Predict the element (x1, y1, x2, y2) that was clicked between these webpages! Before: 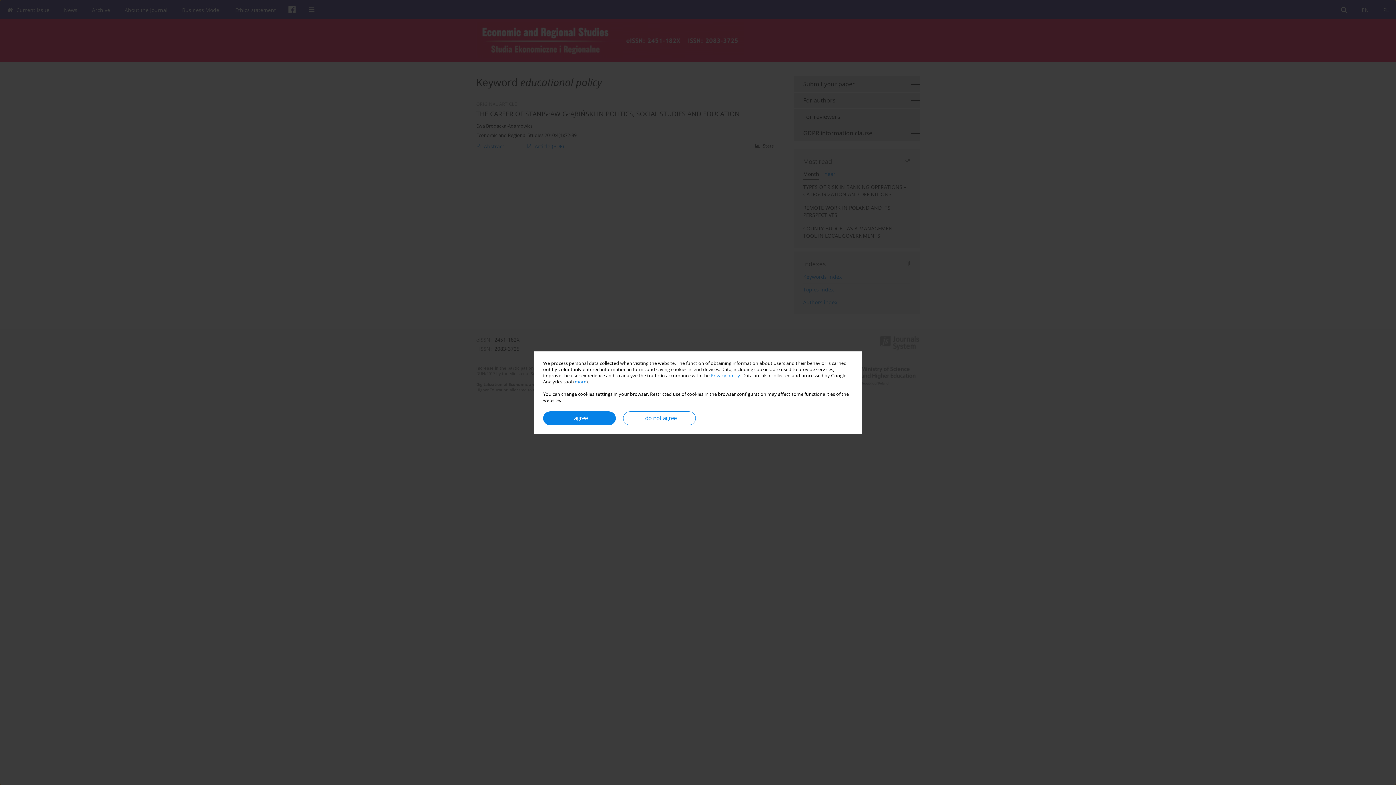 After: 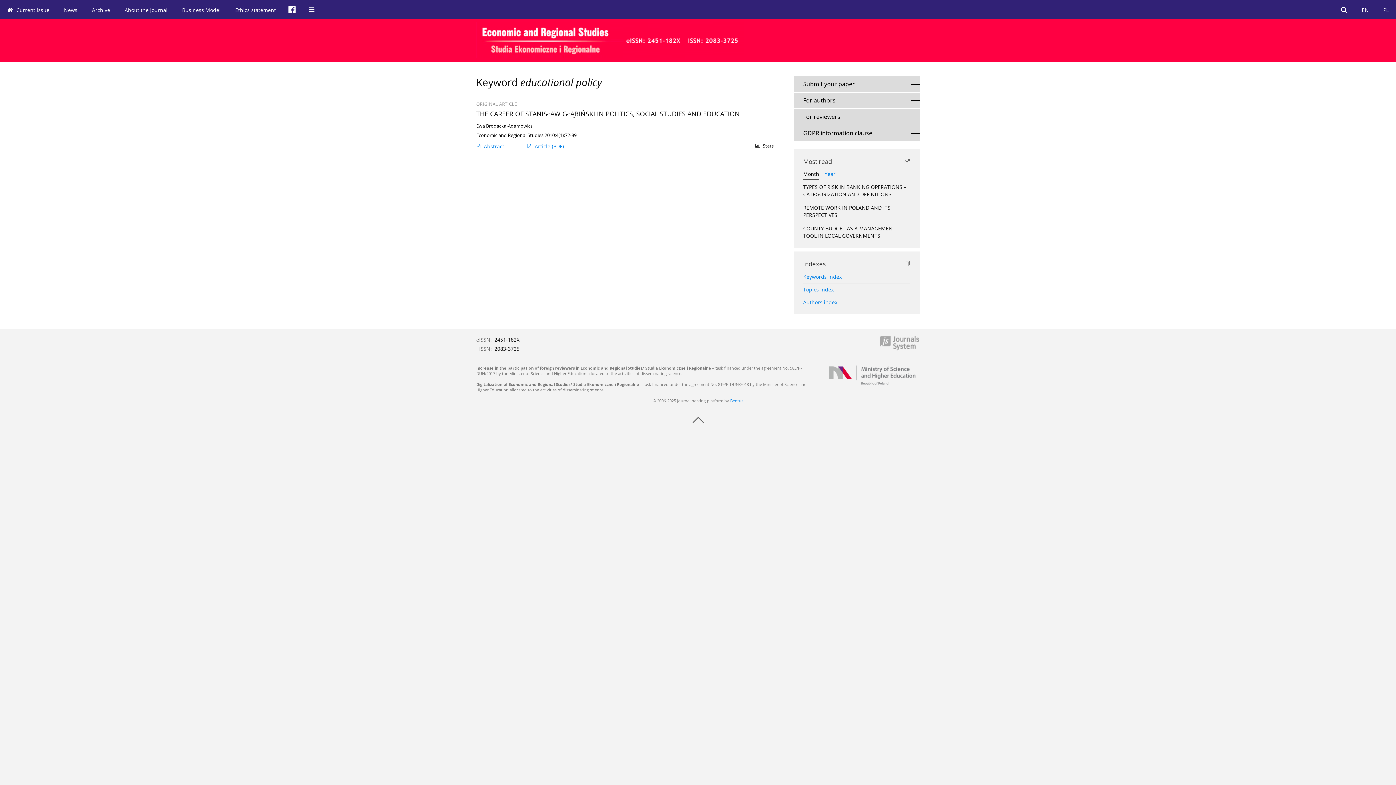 Action: bbox: (623, 411, 696, 425) label: I do not agree